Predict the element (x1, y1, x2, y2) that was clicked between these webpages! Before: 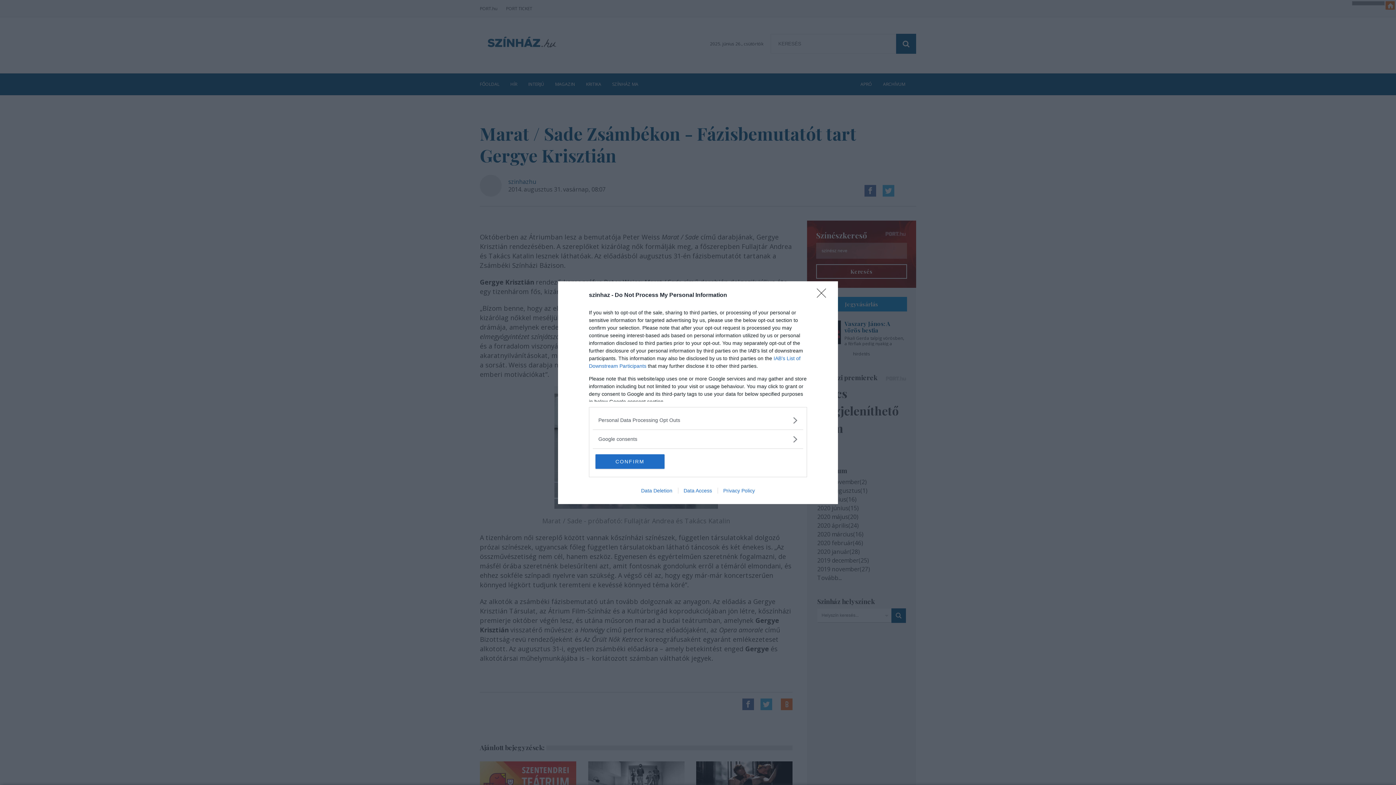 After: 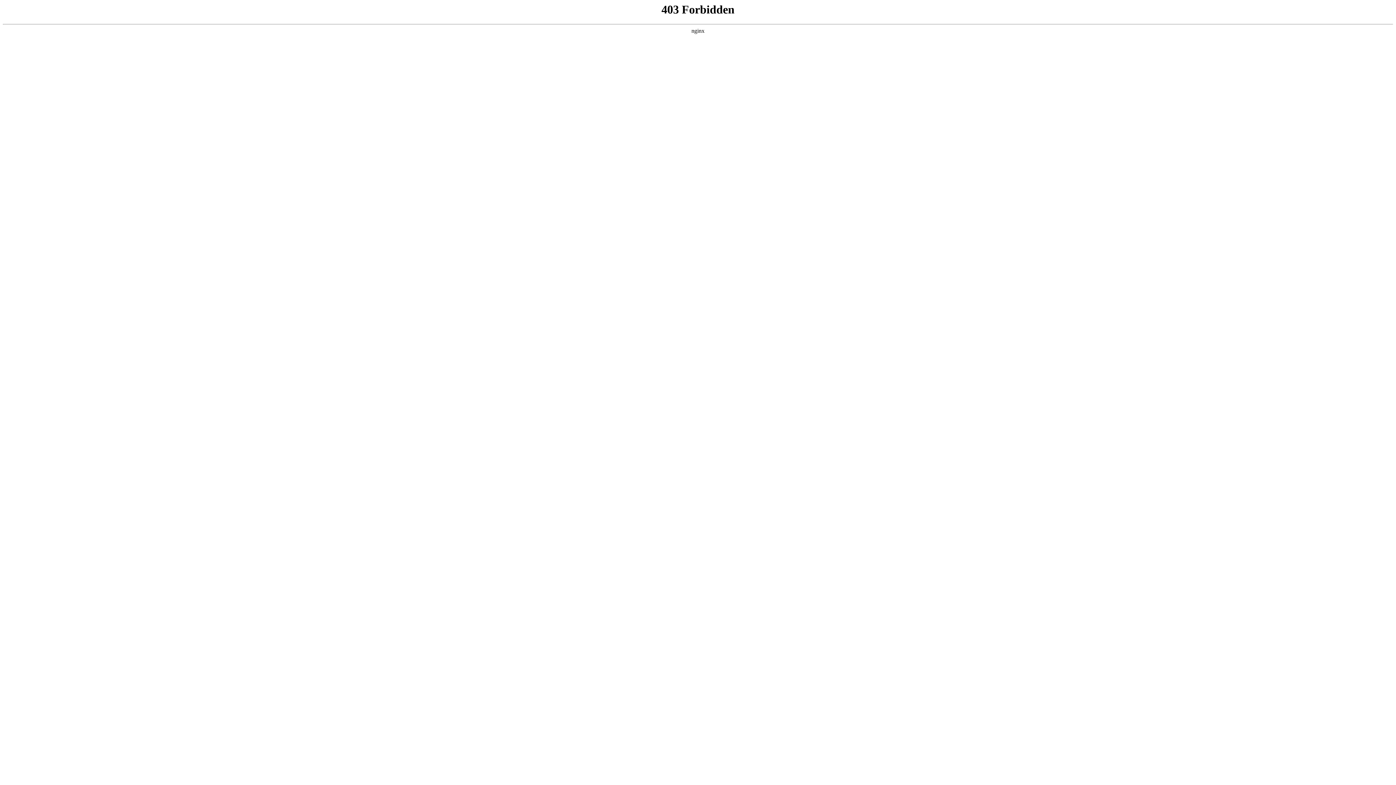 Action: label: Data Deletion bbox: (635, 487, 678, 493)